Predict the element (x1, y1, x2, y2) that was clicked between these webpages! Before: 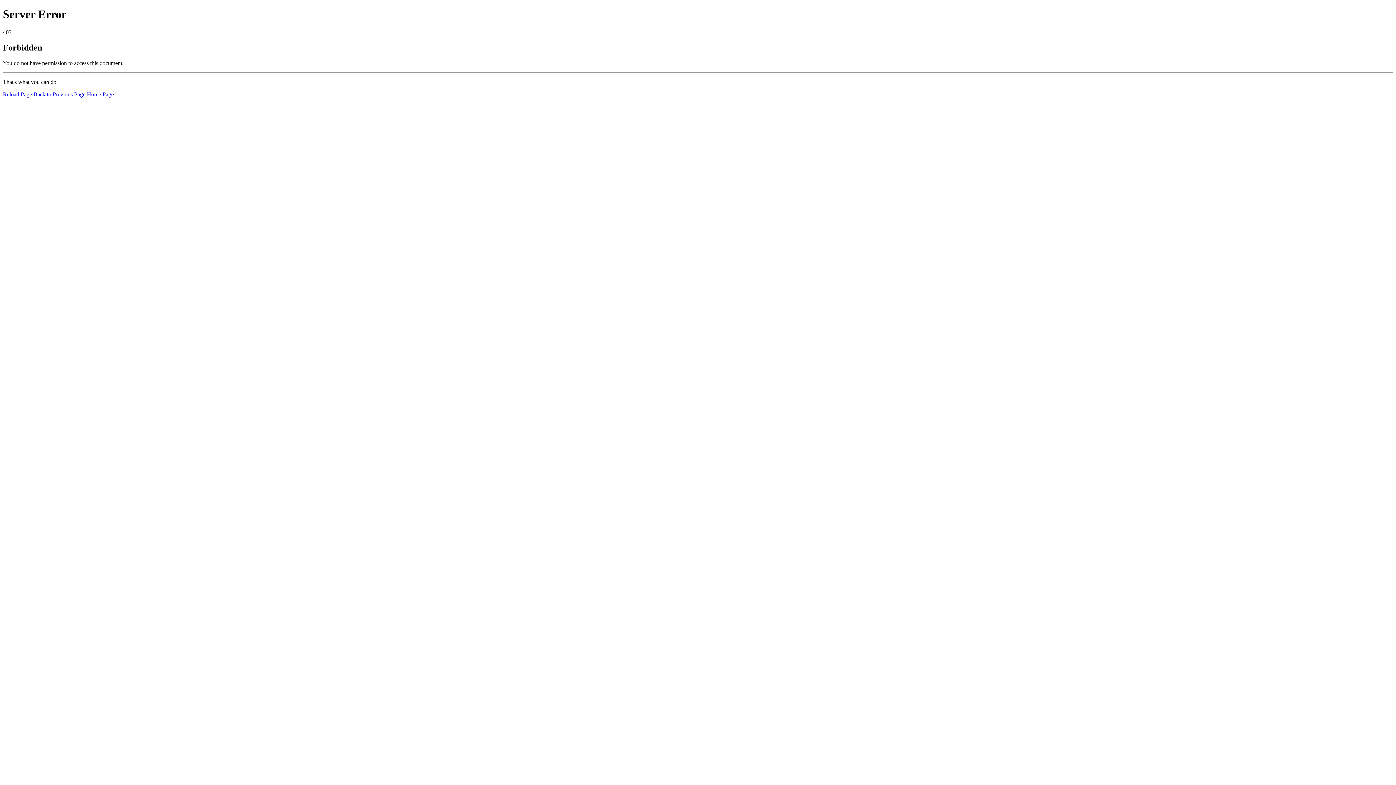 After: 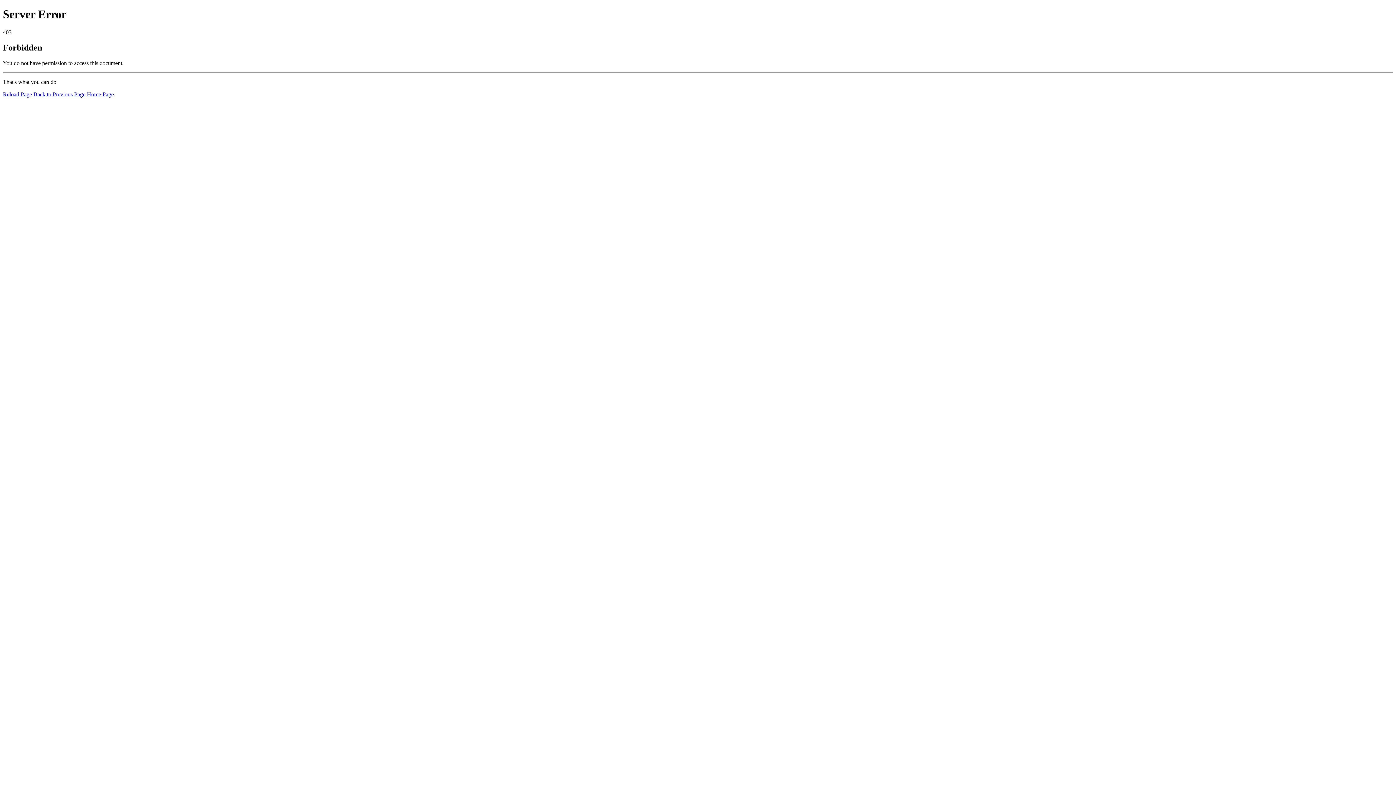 Action: label: Reload Page bbox: (2, 91, 32, 97)